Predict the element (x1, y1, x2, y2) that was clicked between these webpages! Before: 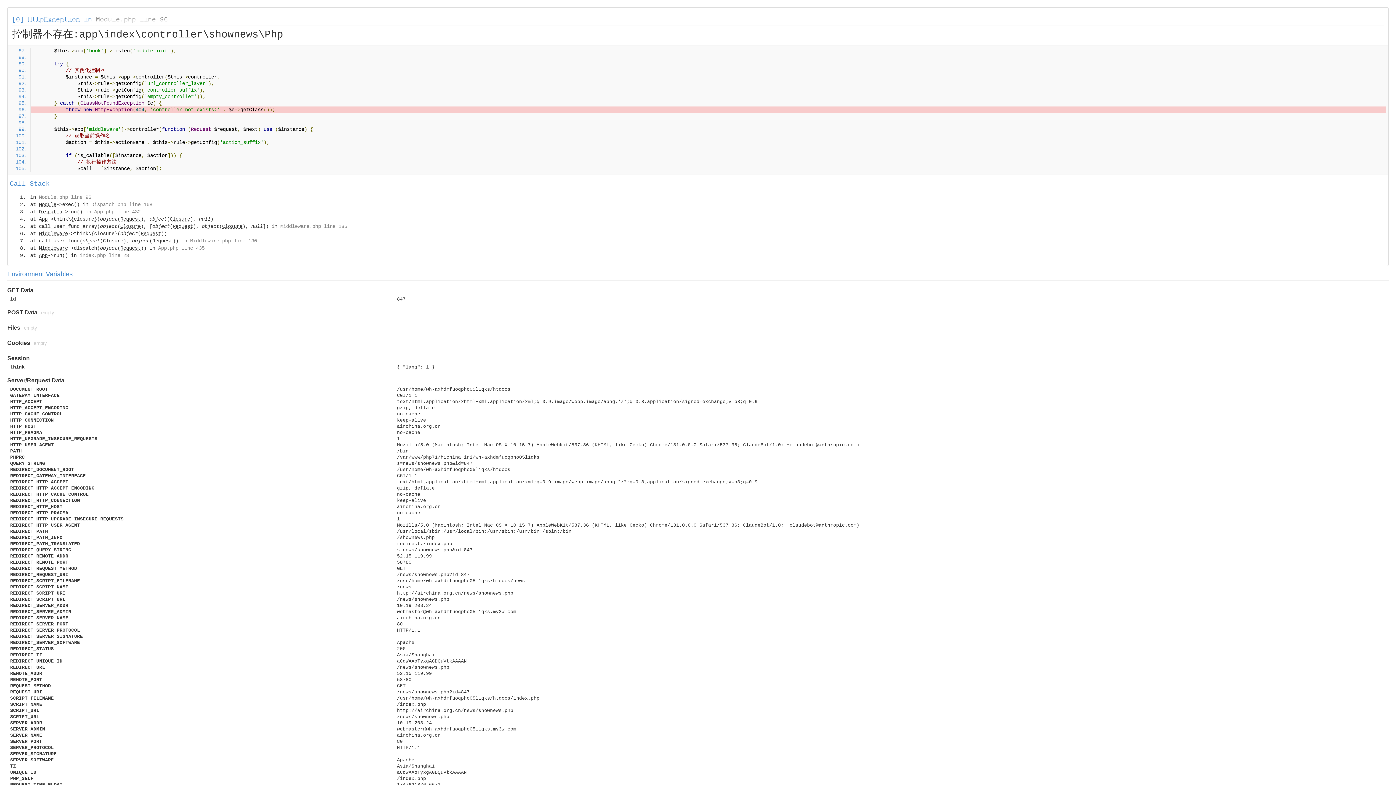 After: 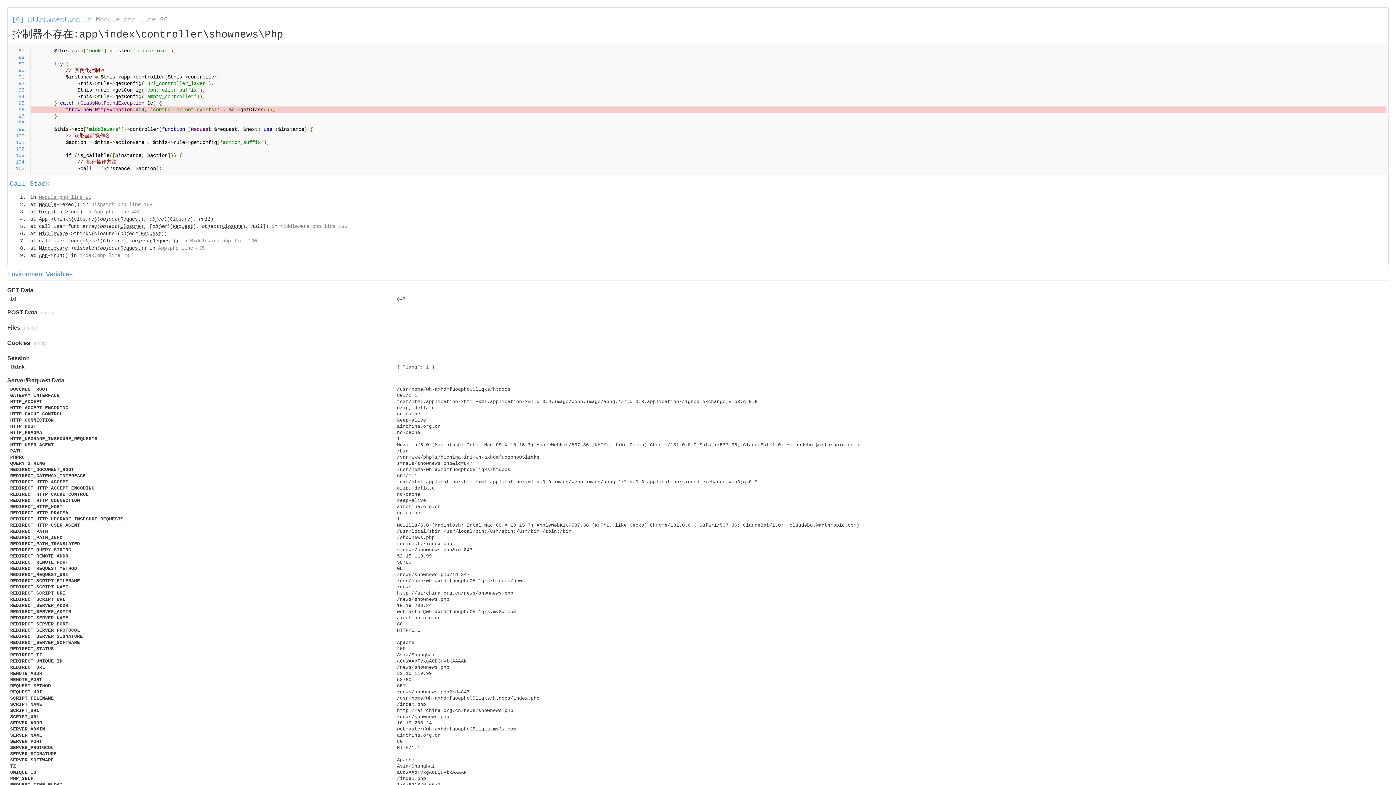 Action: bbox: (38, 194, 91, 200) label: Module.php line 96